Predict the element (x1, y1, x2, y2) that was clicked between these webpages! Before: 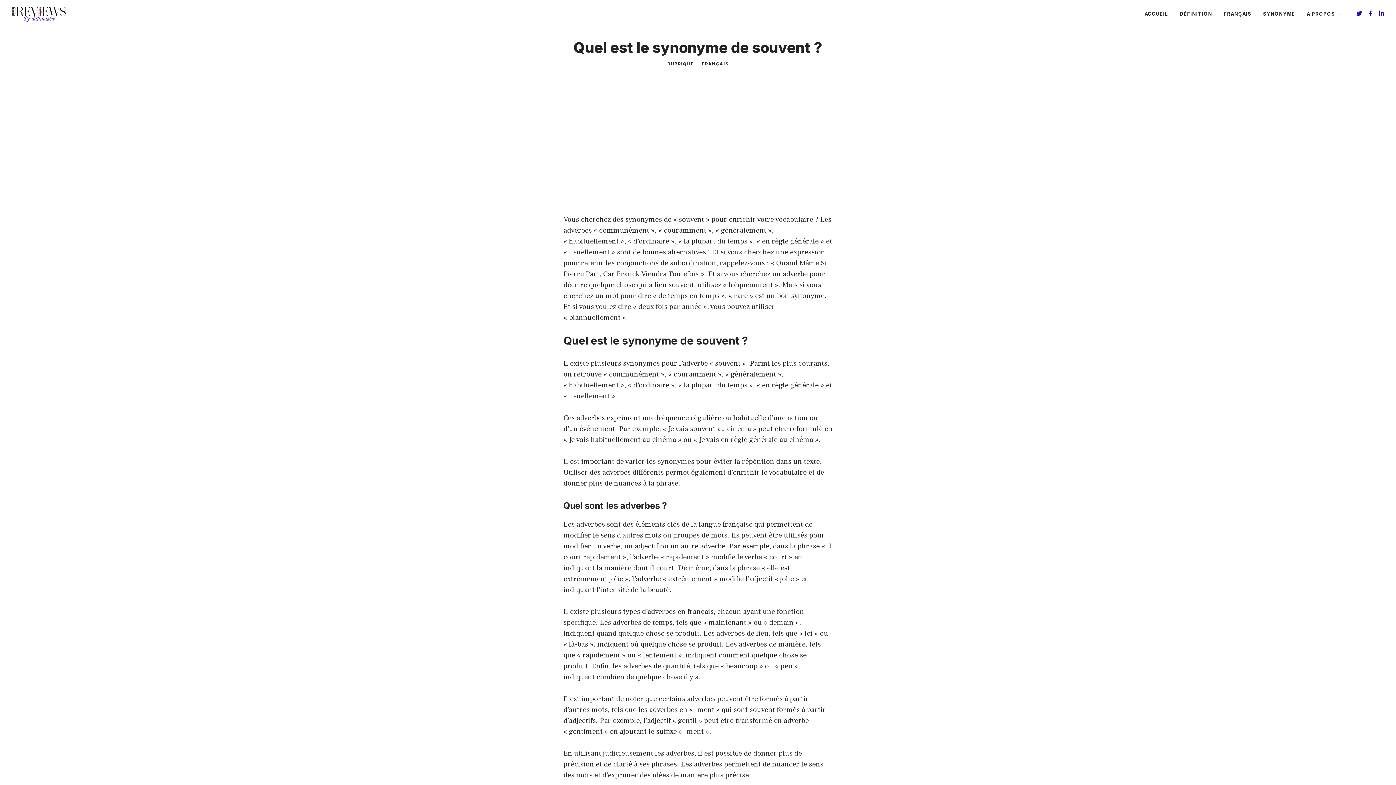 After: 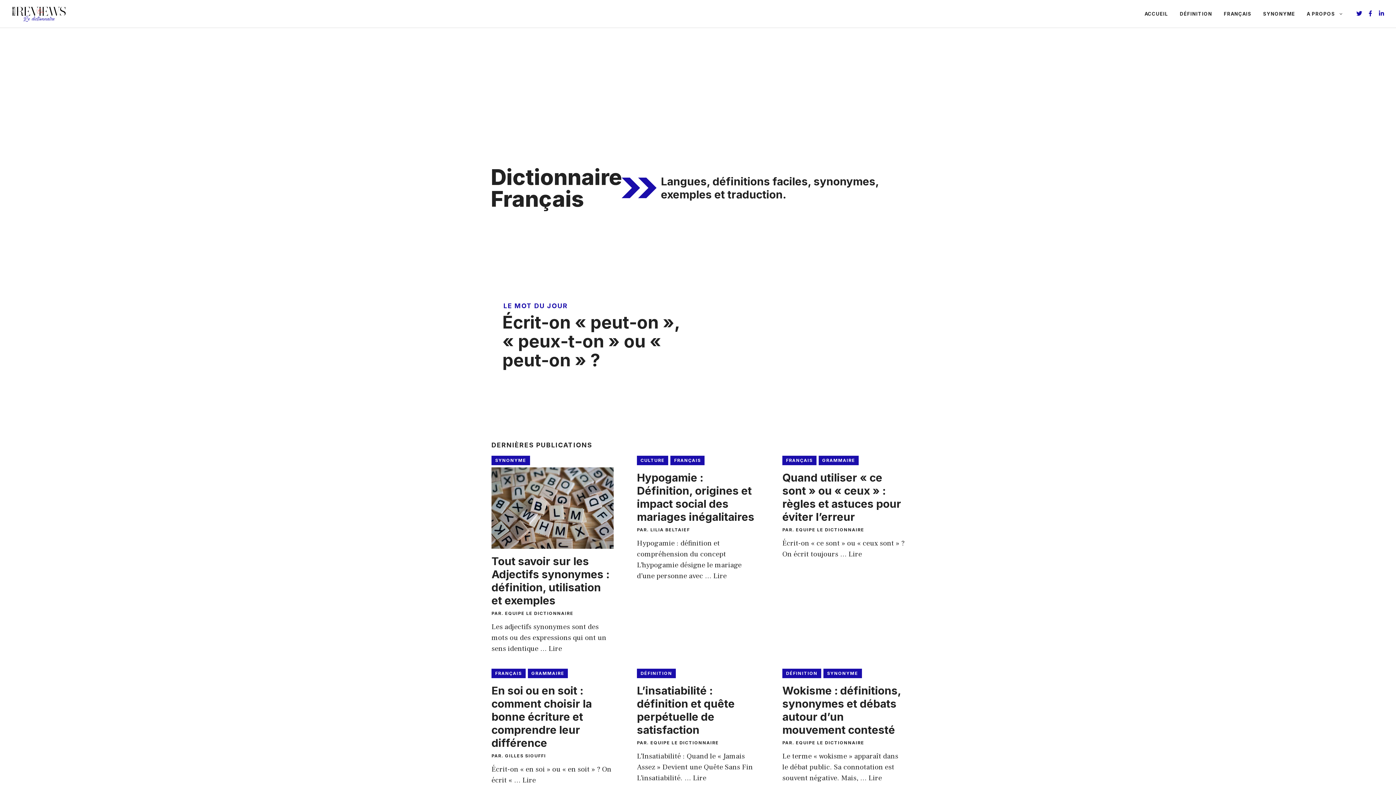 Action: bbox: (1138, 2, 1174, 24) label: ACCUEIL